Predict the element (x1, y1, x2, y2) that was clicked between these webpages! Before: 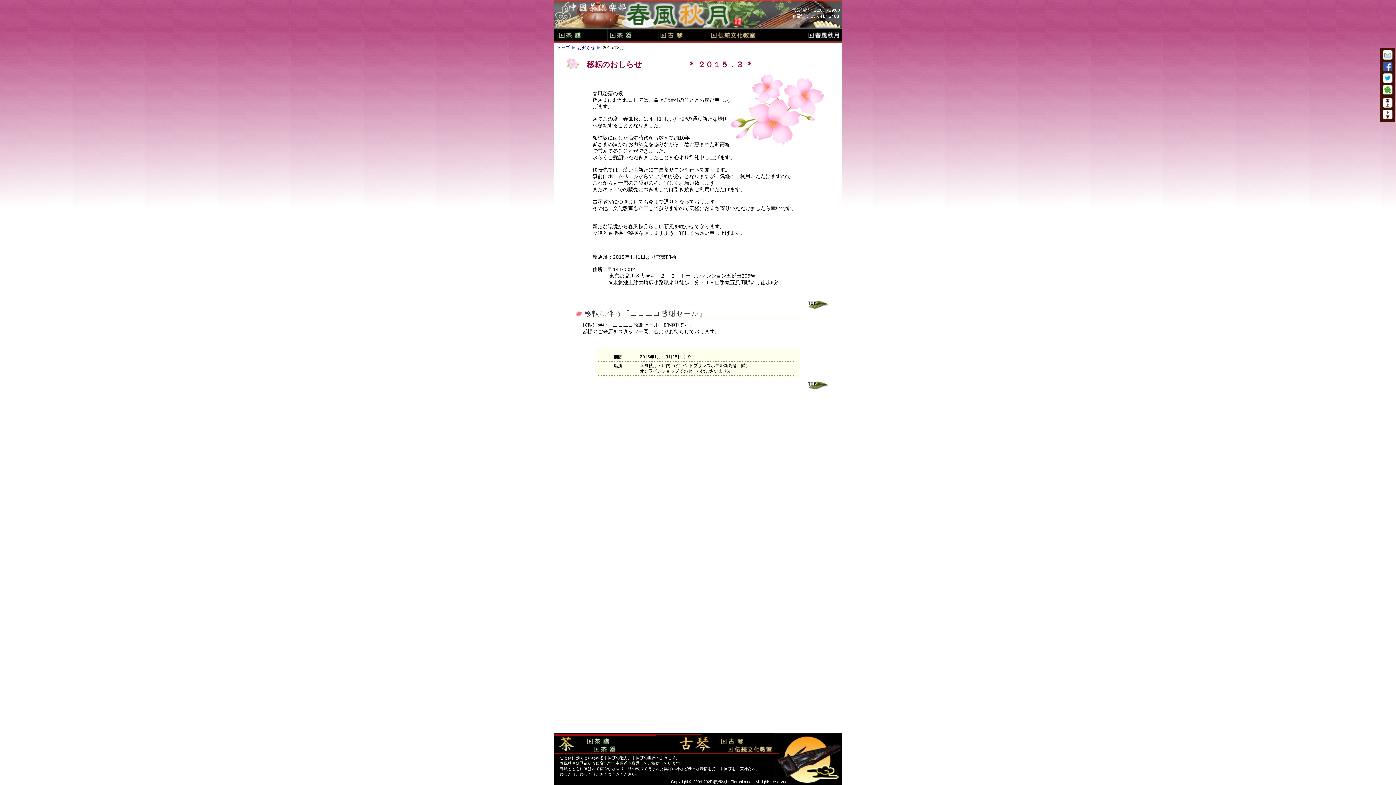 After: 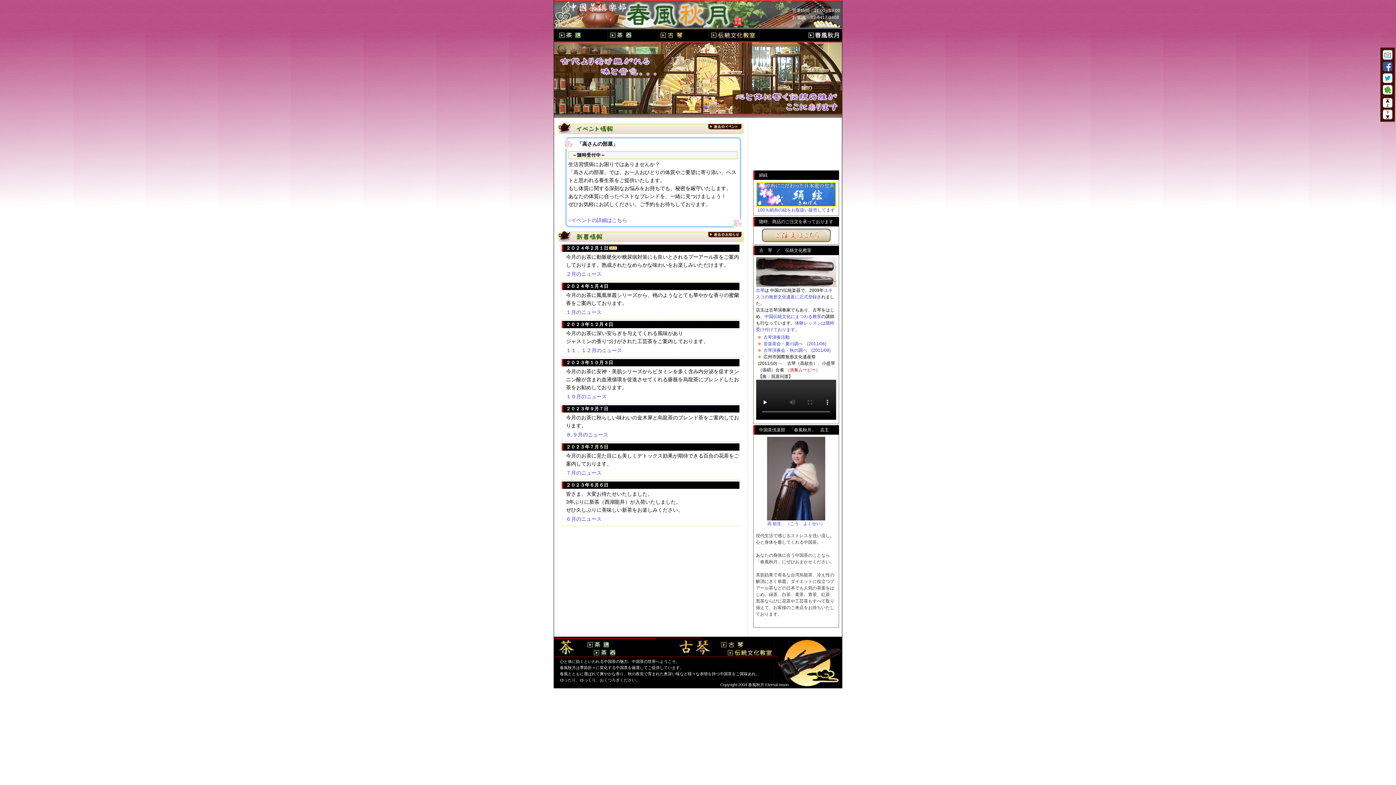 Action: bbox: (554, 23, 842, 29)